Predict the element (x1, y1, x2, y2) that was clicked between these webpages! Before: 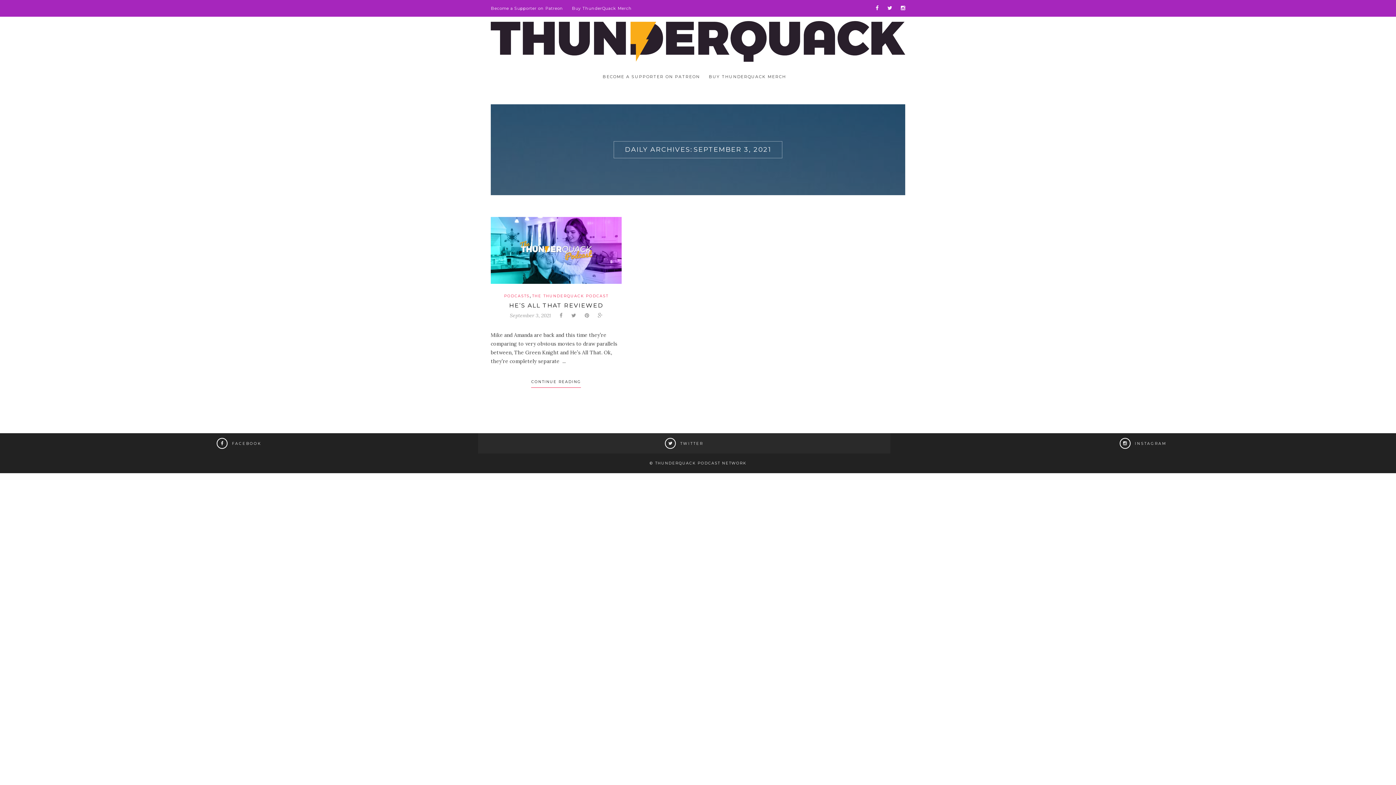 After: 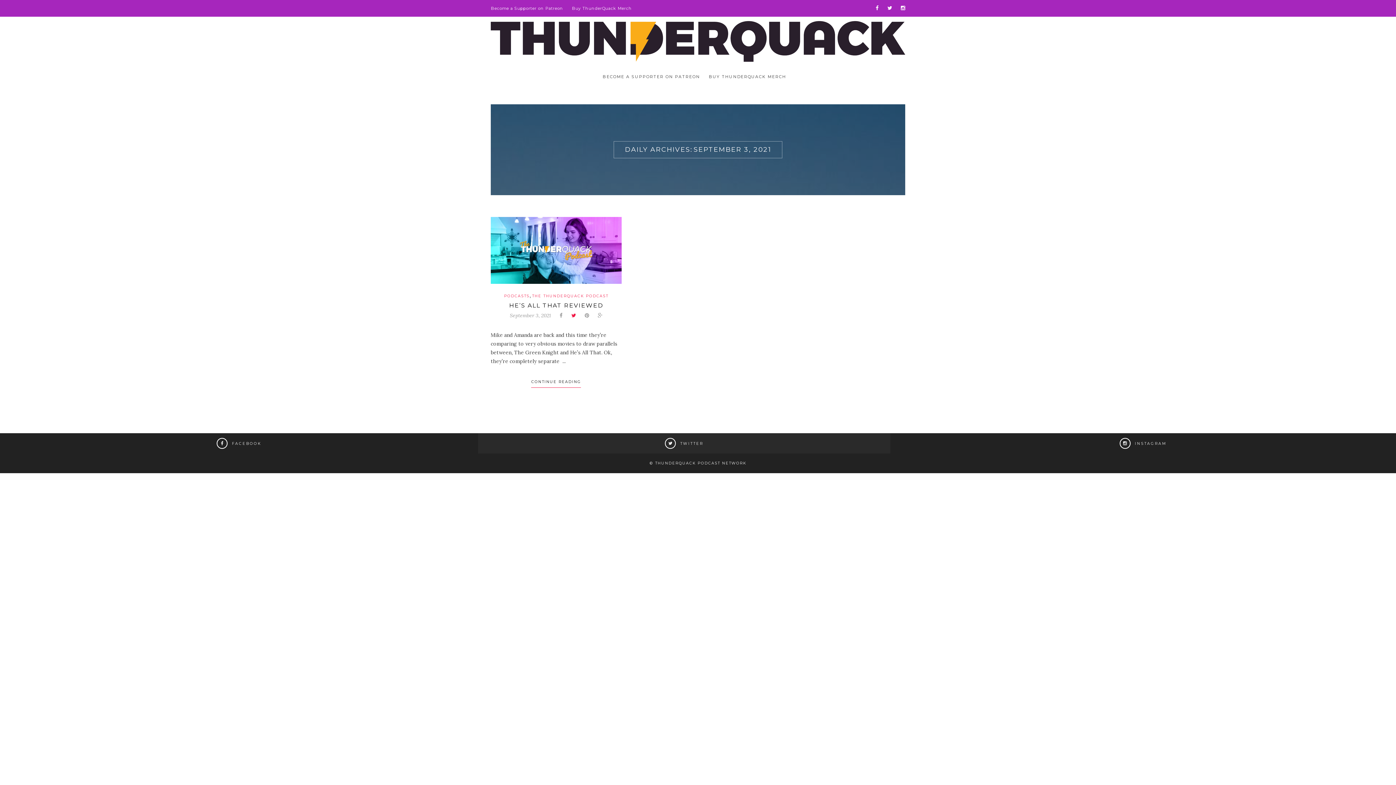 Action: bbox: (571, 312, 576, 319)